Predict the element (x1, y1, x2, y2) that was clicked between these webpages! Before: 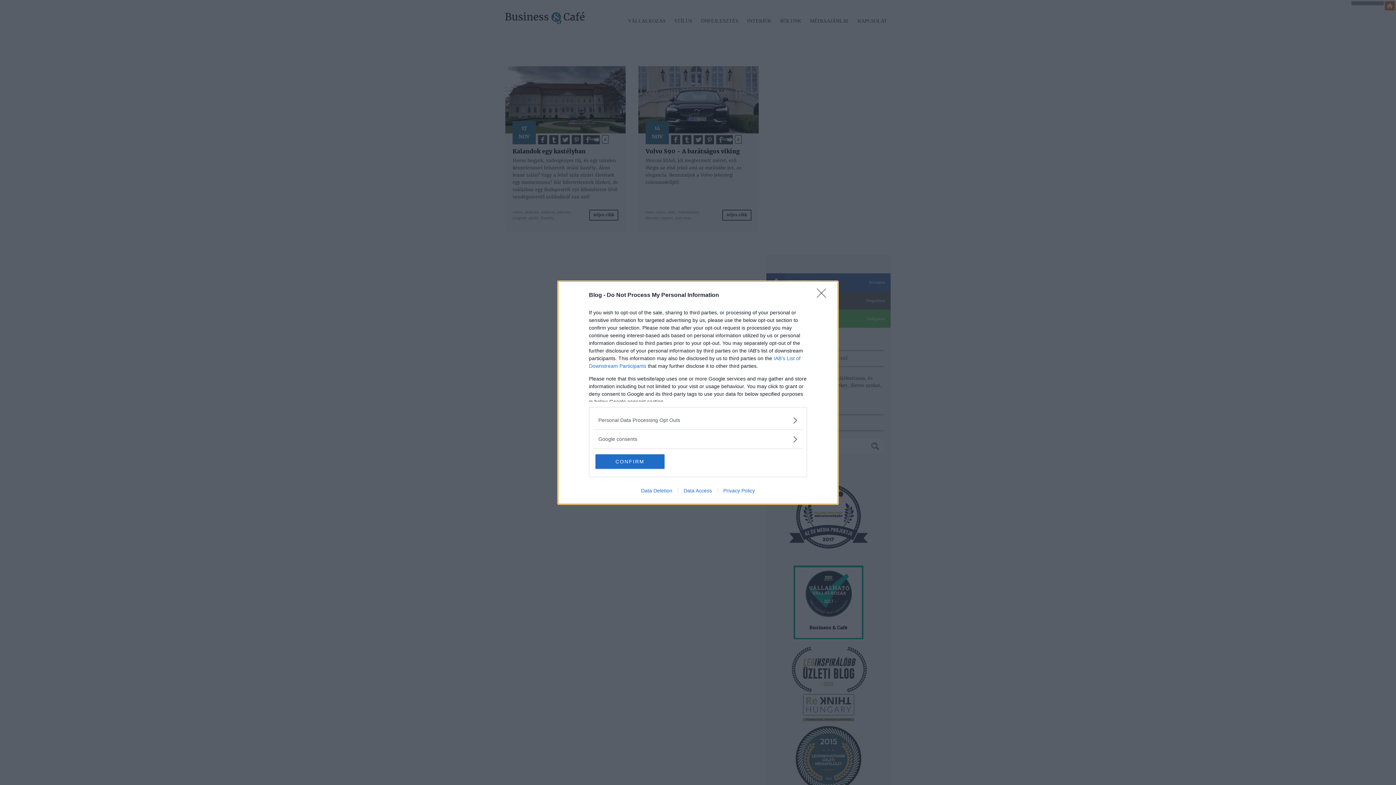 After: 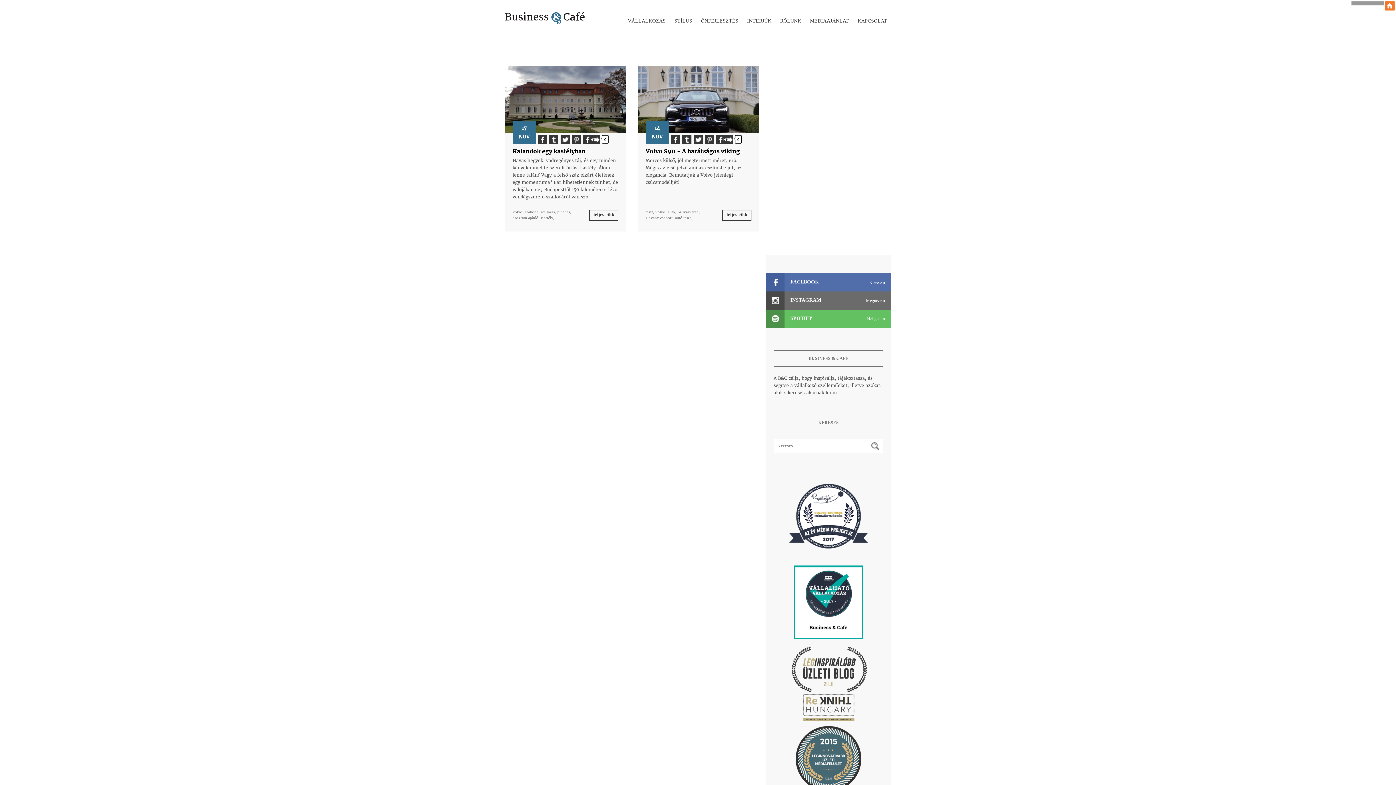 Action: label: CONFIRM bbox: (595, 454, 664, 468)